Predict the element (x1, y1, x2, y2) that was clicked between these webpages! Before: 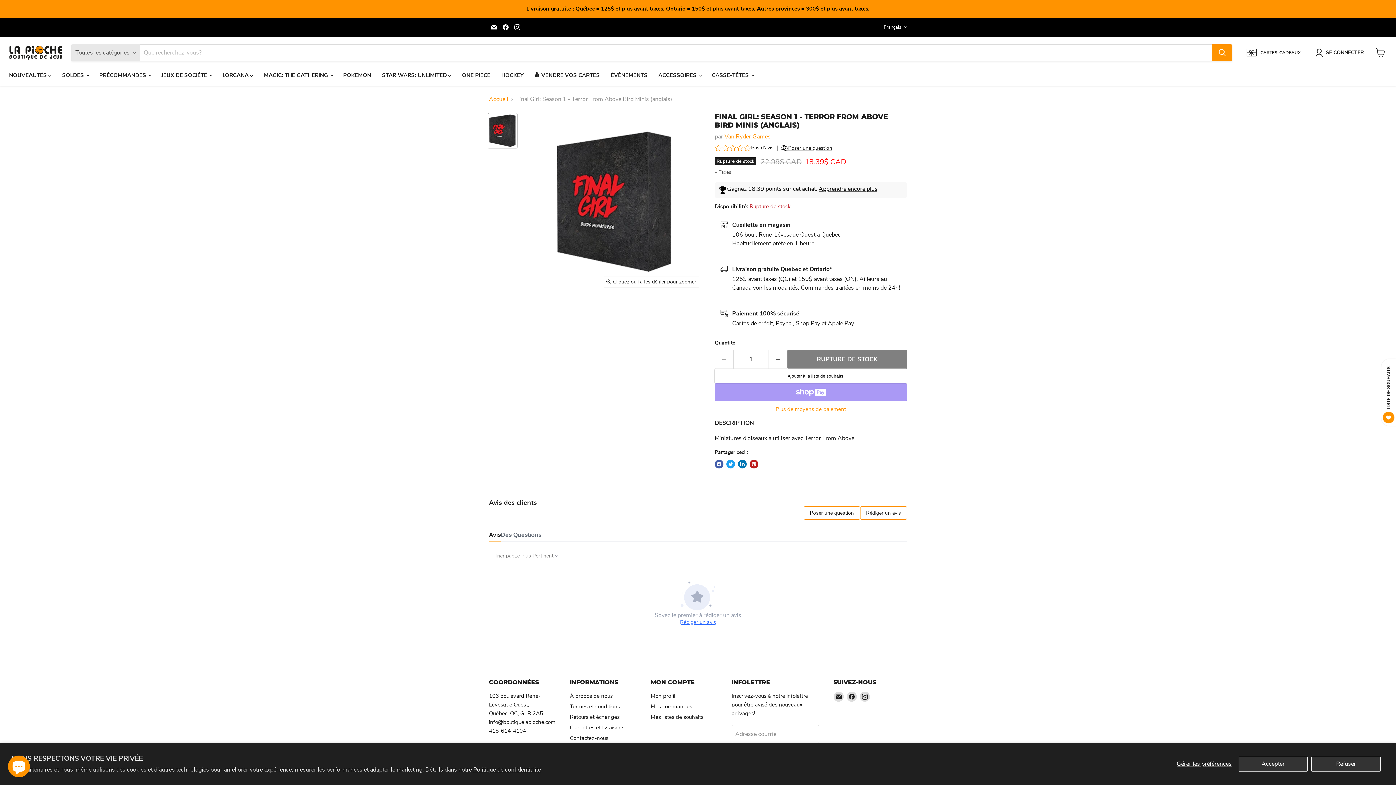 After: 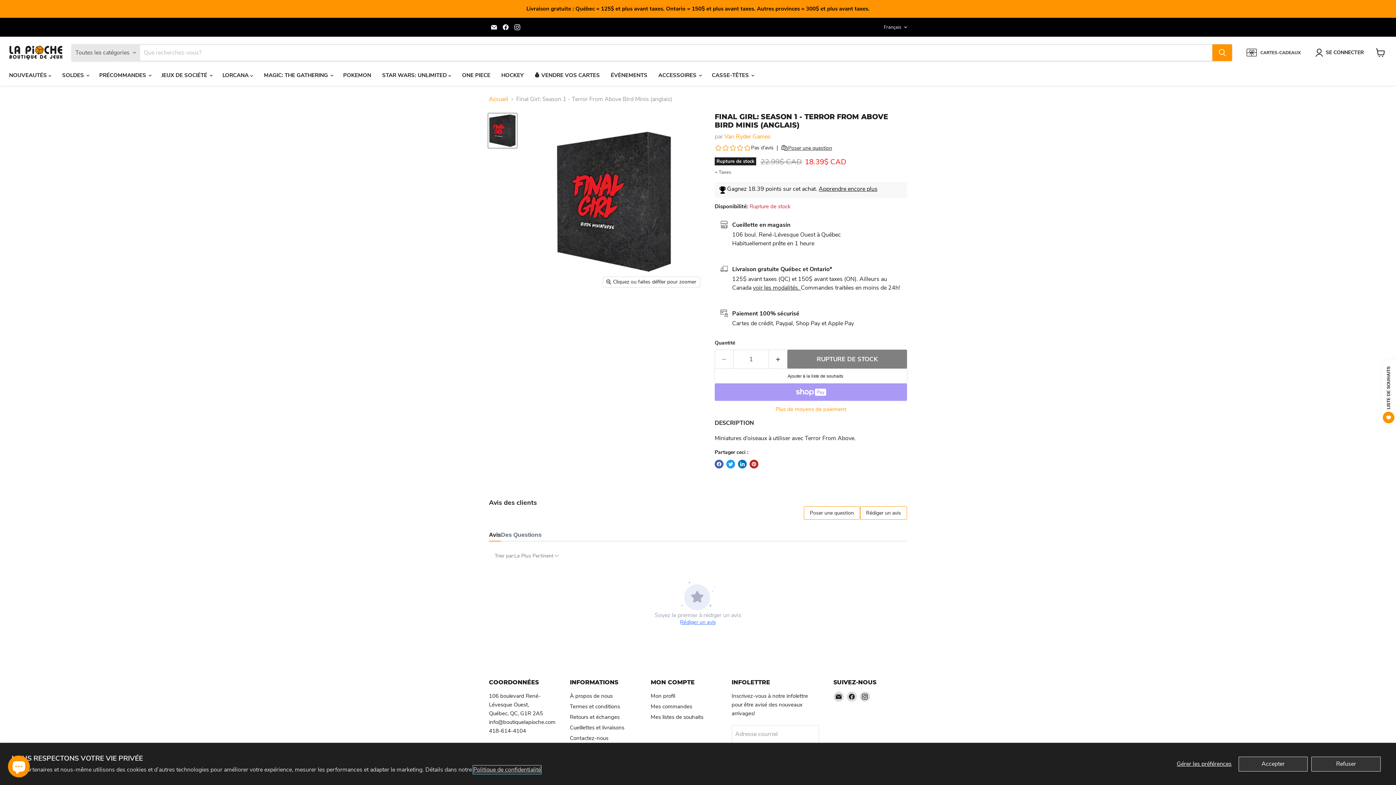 Action: bbox: (473, 766, 541, 774) label: Politique de confidentialité